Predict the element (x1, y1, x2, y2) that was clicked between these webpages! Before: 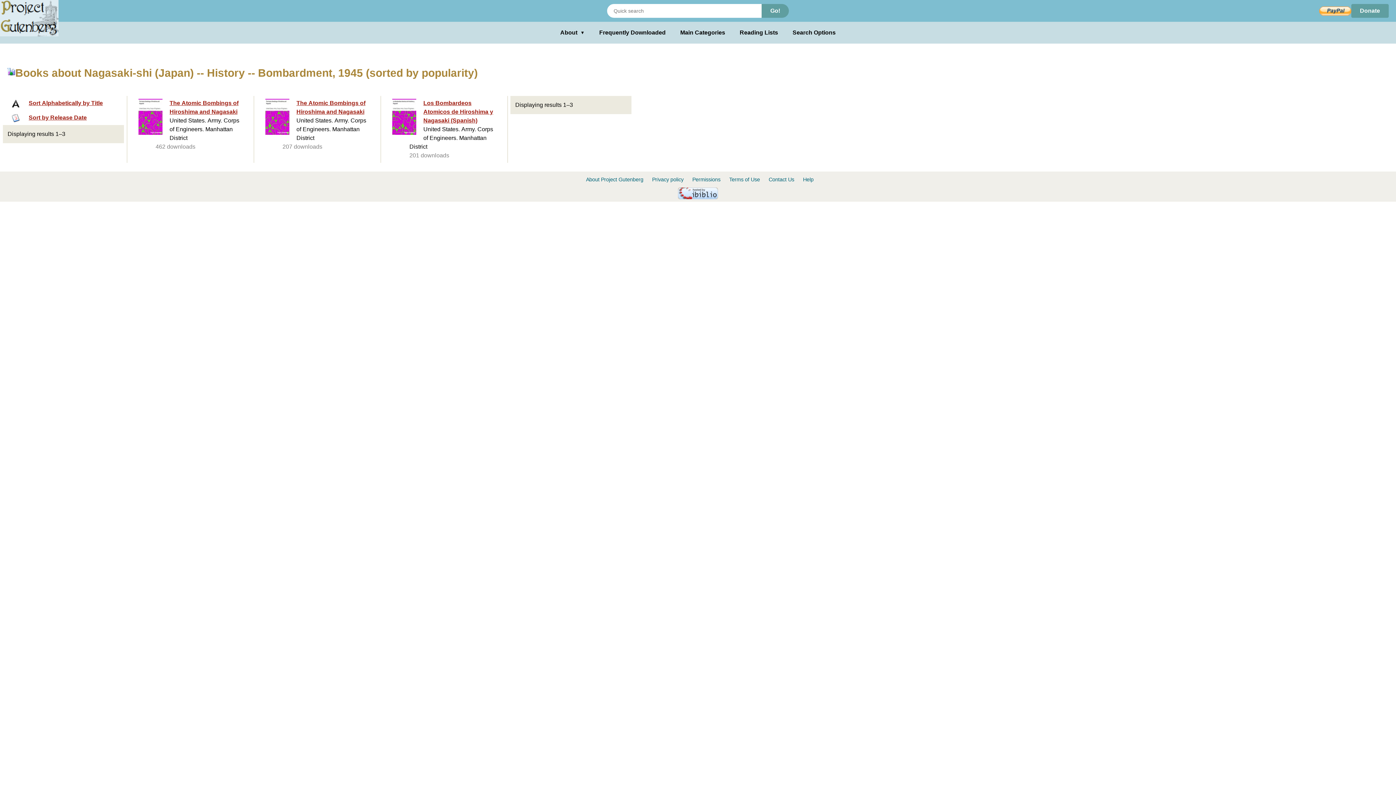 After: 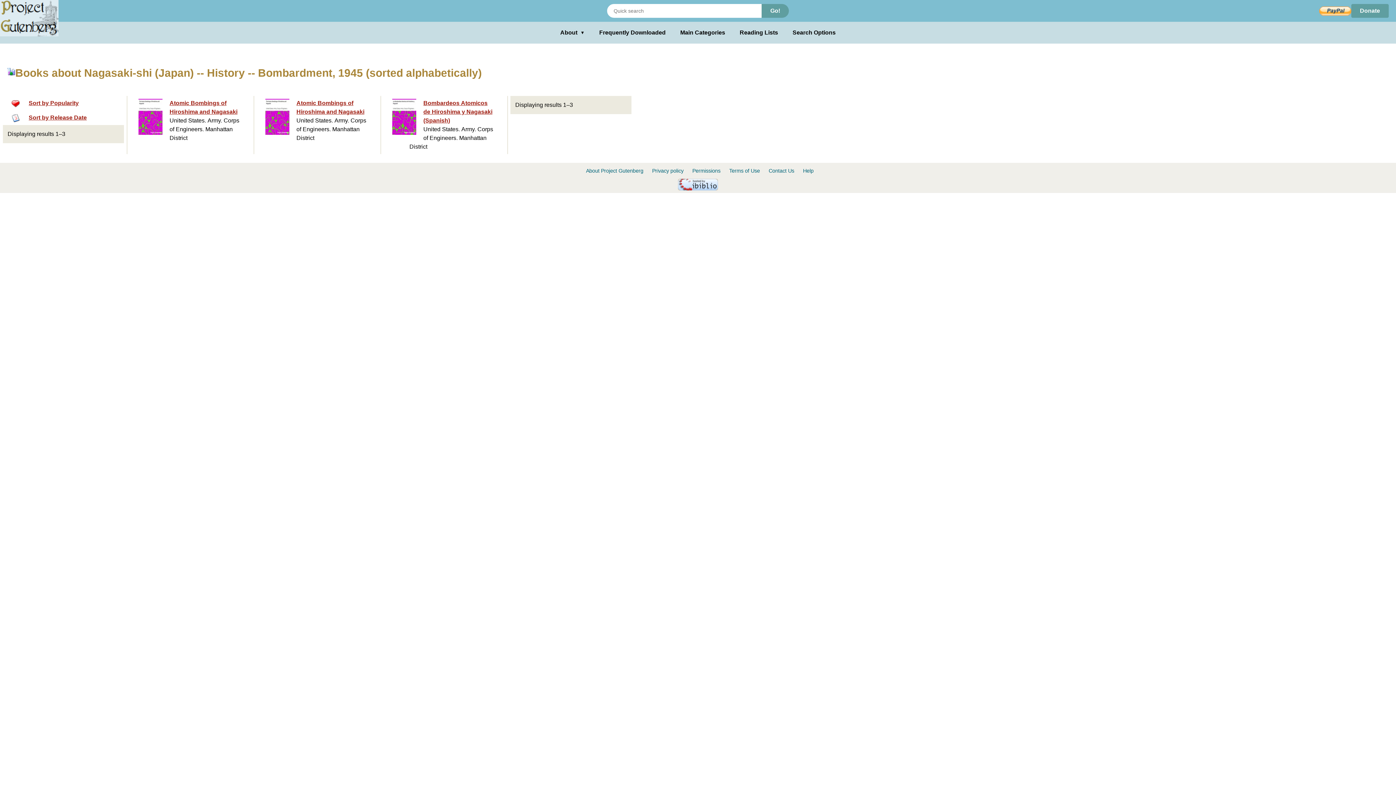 Action: label: Sort Alphabetically by Title bbox: (4, 97, 122, 108)